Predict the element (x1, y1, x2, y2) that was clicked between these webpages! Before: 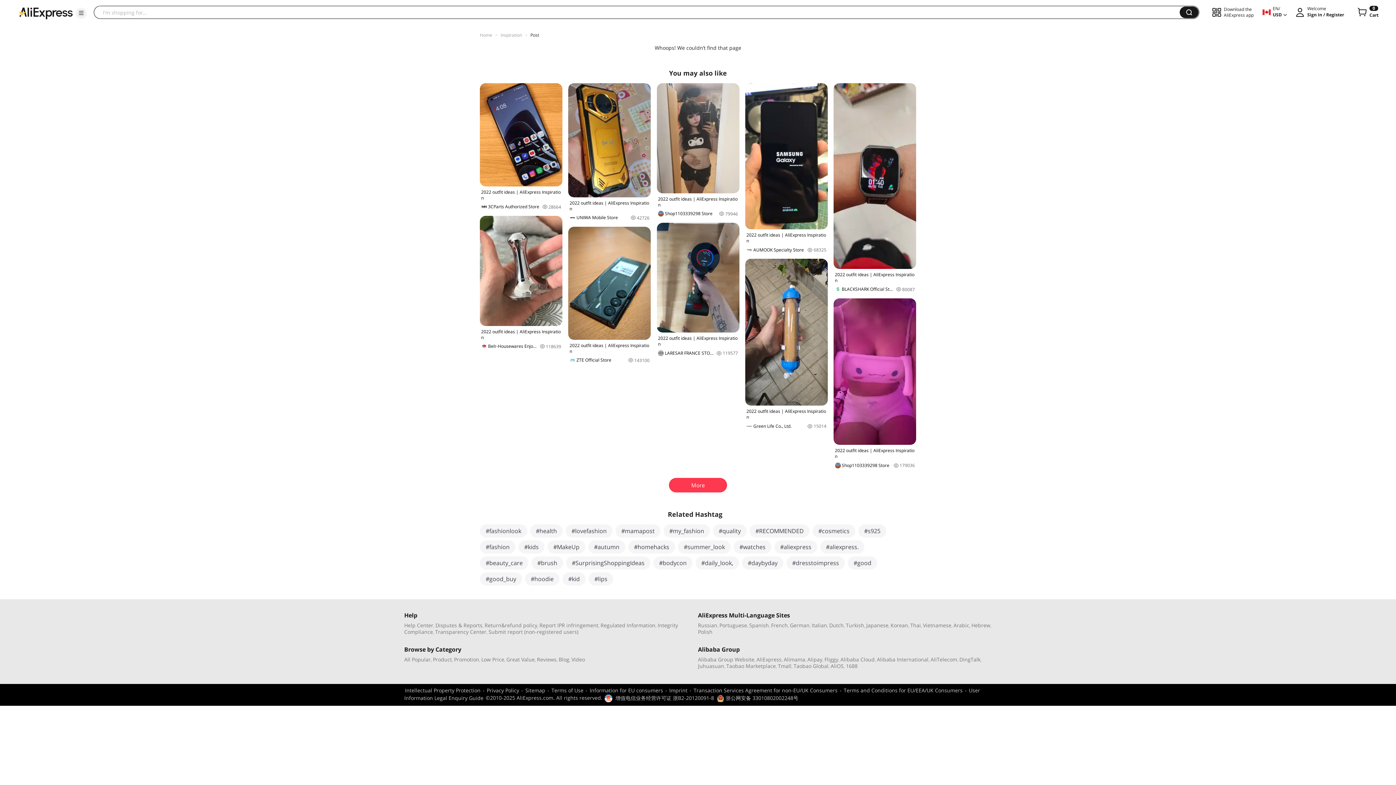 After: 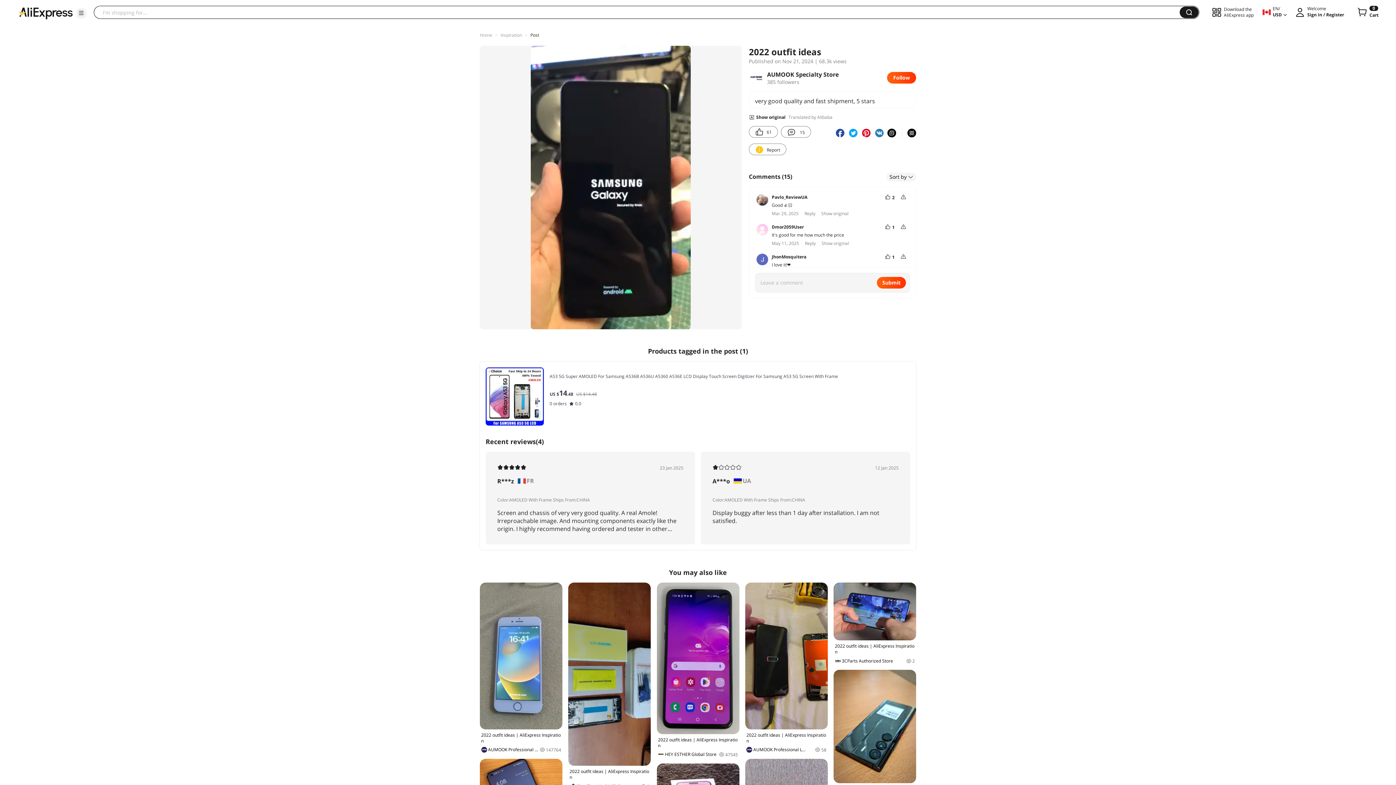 Action: label: 2022 outfit ideas | AliExpress Inspiration
AUMOOK Specialty Store
68325 bbox: (745, 83, 827, 253)